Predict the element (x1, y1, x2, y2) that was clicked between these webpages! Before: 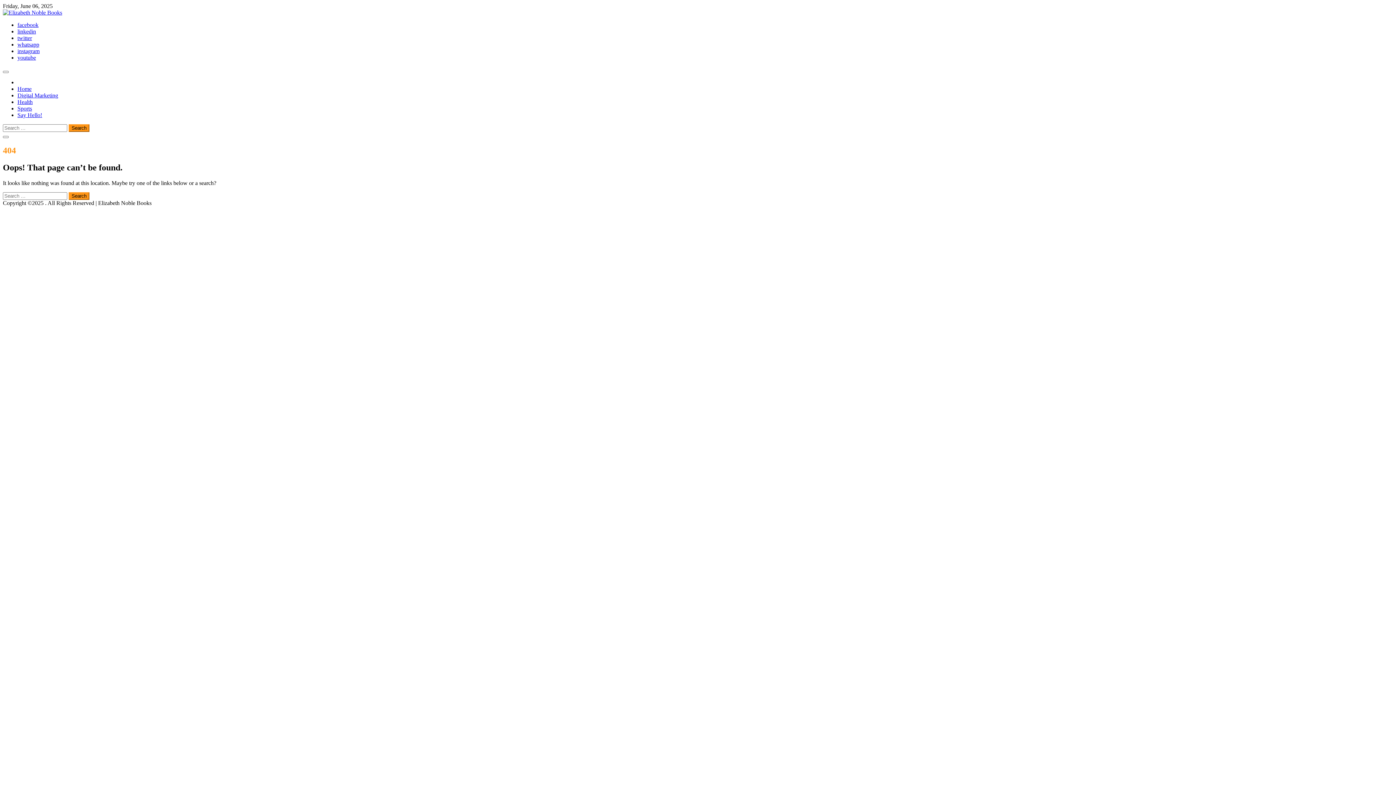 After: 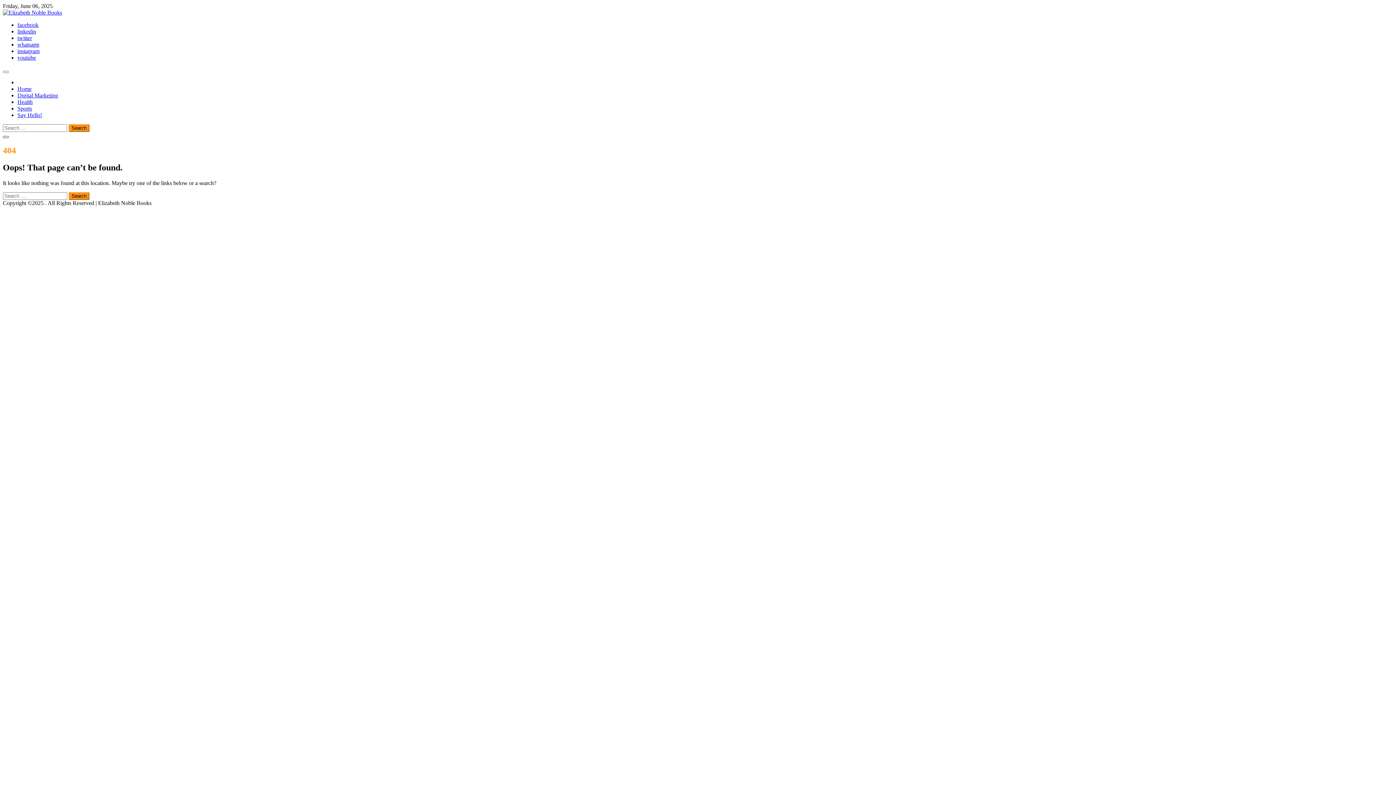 Action: bbox: (2, 136, 8, 138)